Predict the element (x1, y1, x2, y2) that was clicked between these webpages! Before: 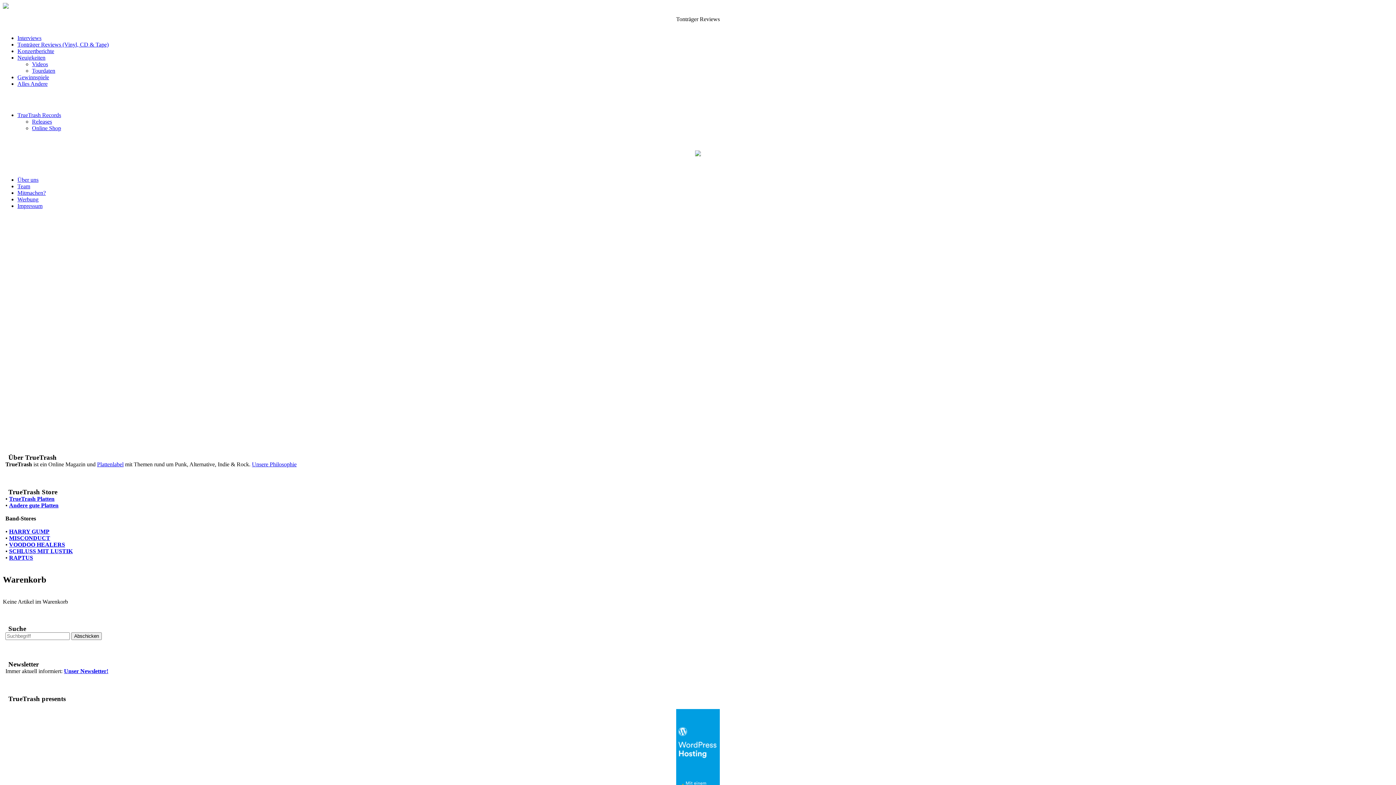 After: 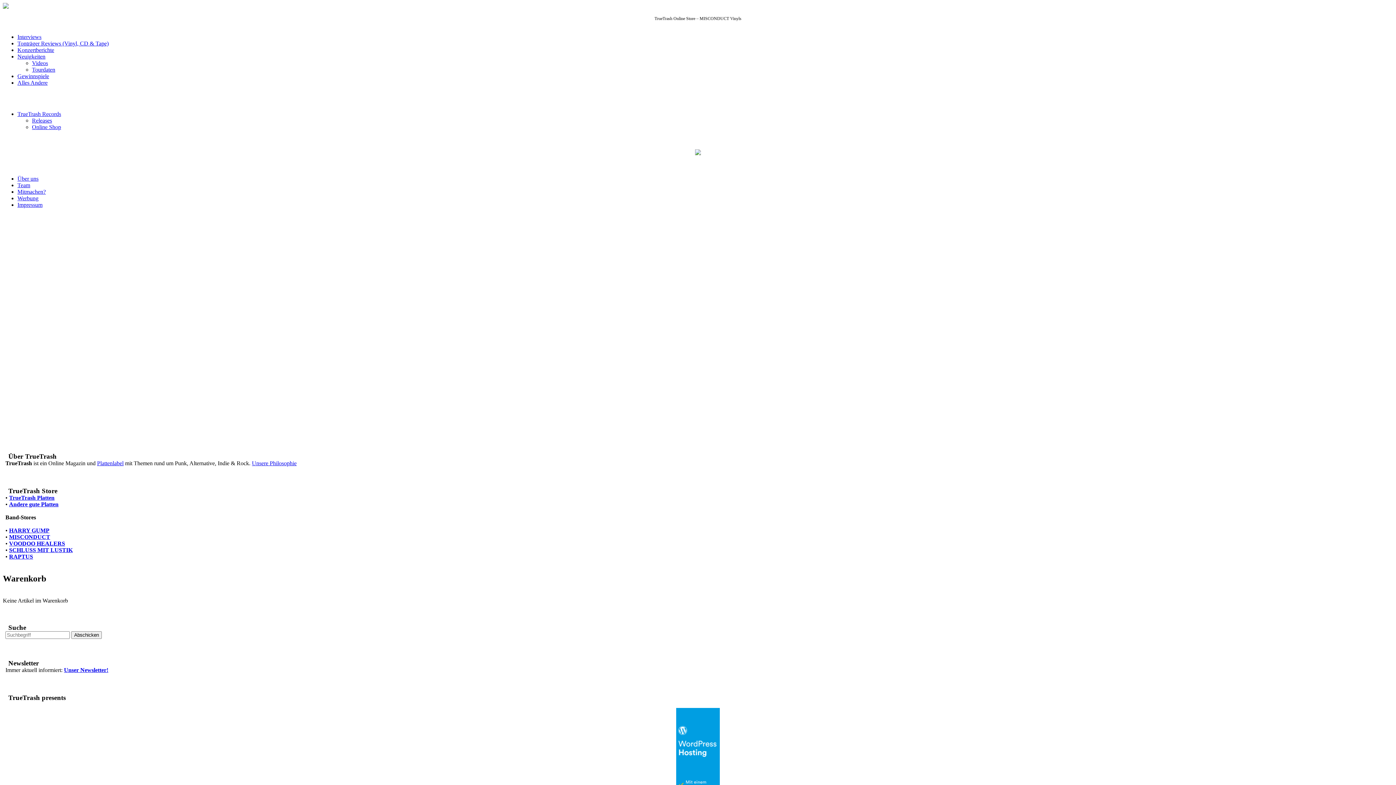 Action: label: MISCONDUCT bbox: (9, 535, 50, 541)